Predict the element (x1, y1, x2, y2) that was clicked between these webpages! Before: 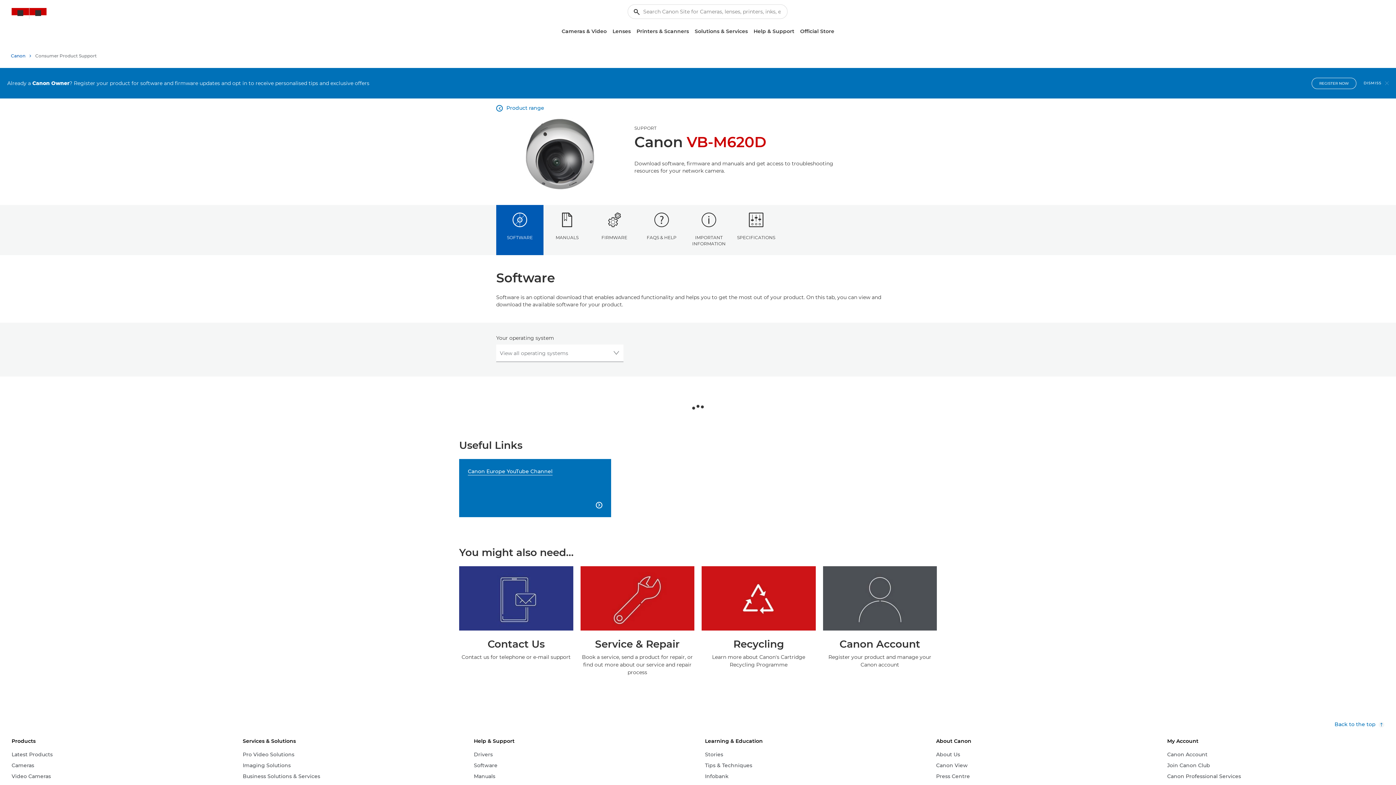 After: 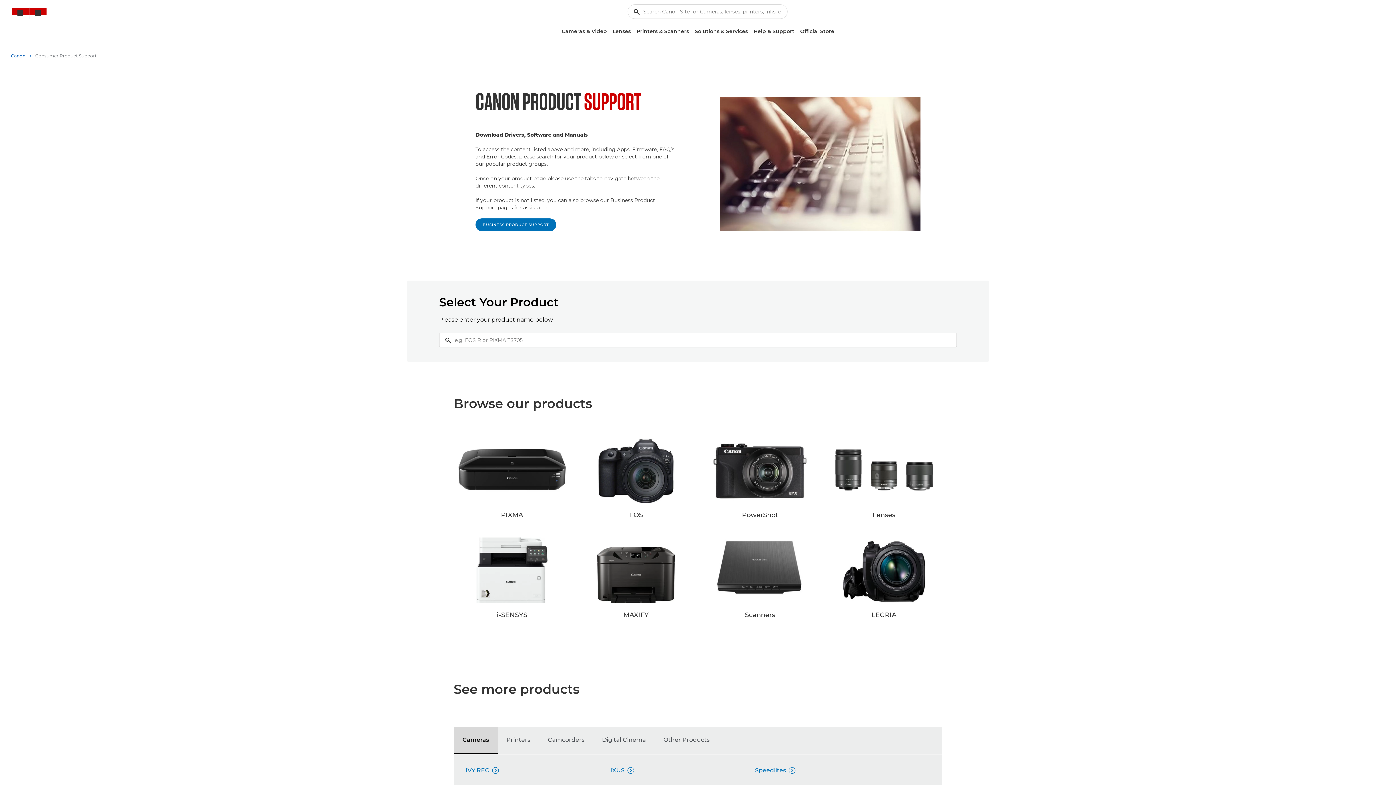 Action: label: Help & Support bbox: (750, 25, 797, 37)